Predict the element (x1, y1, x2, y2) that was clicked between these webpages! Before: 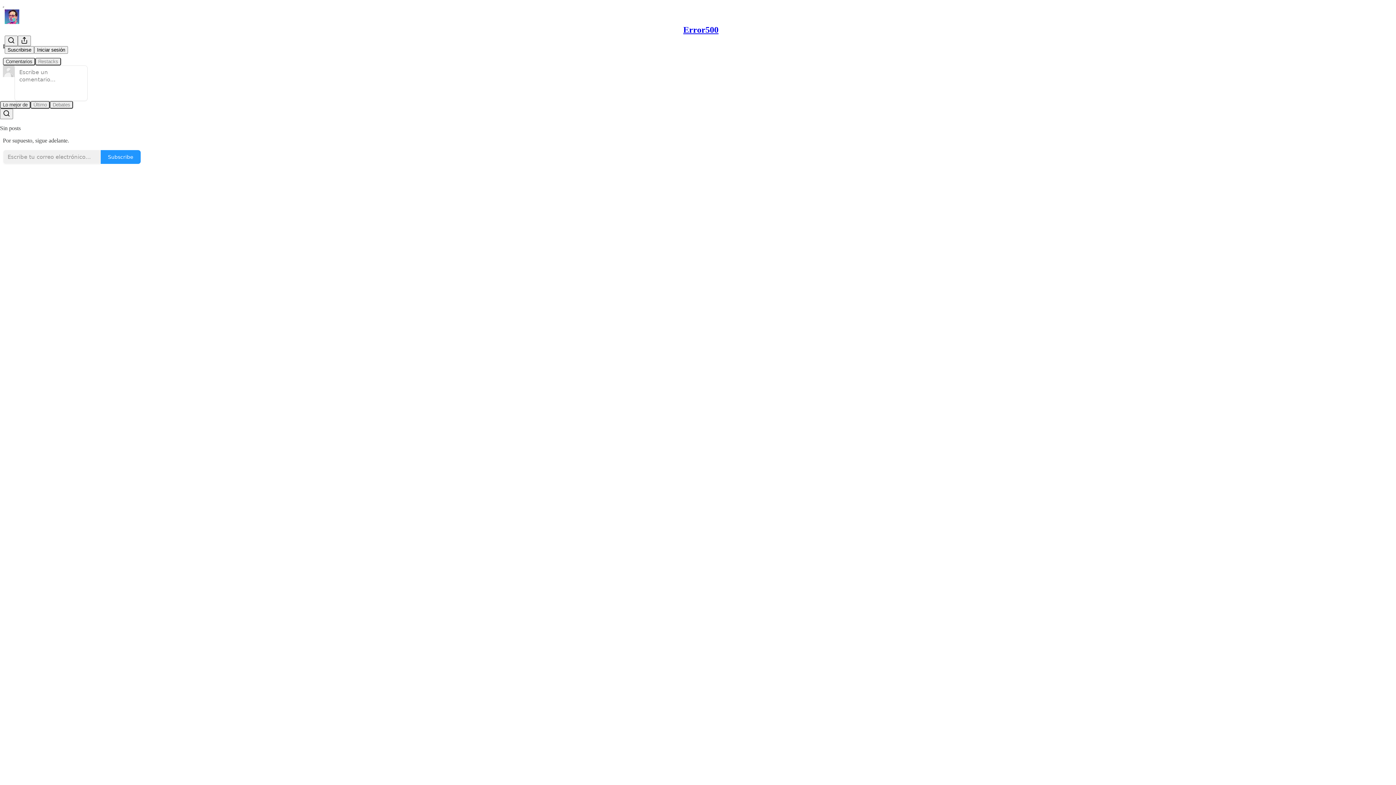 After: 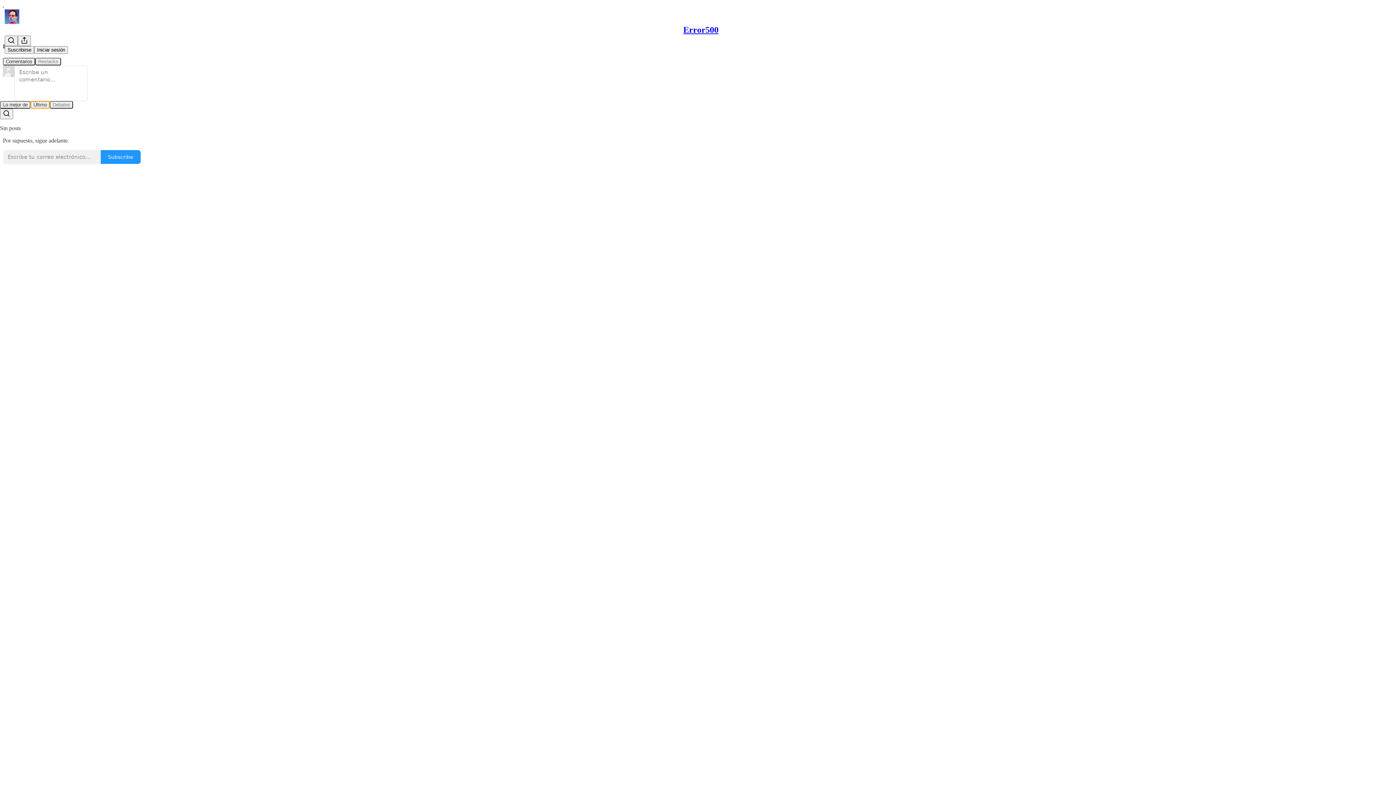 Action: bbox: (30, 100, 49, 108) label: Último